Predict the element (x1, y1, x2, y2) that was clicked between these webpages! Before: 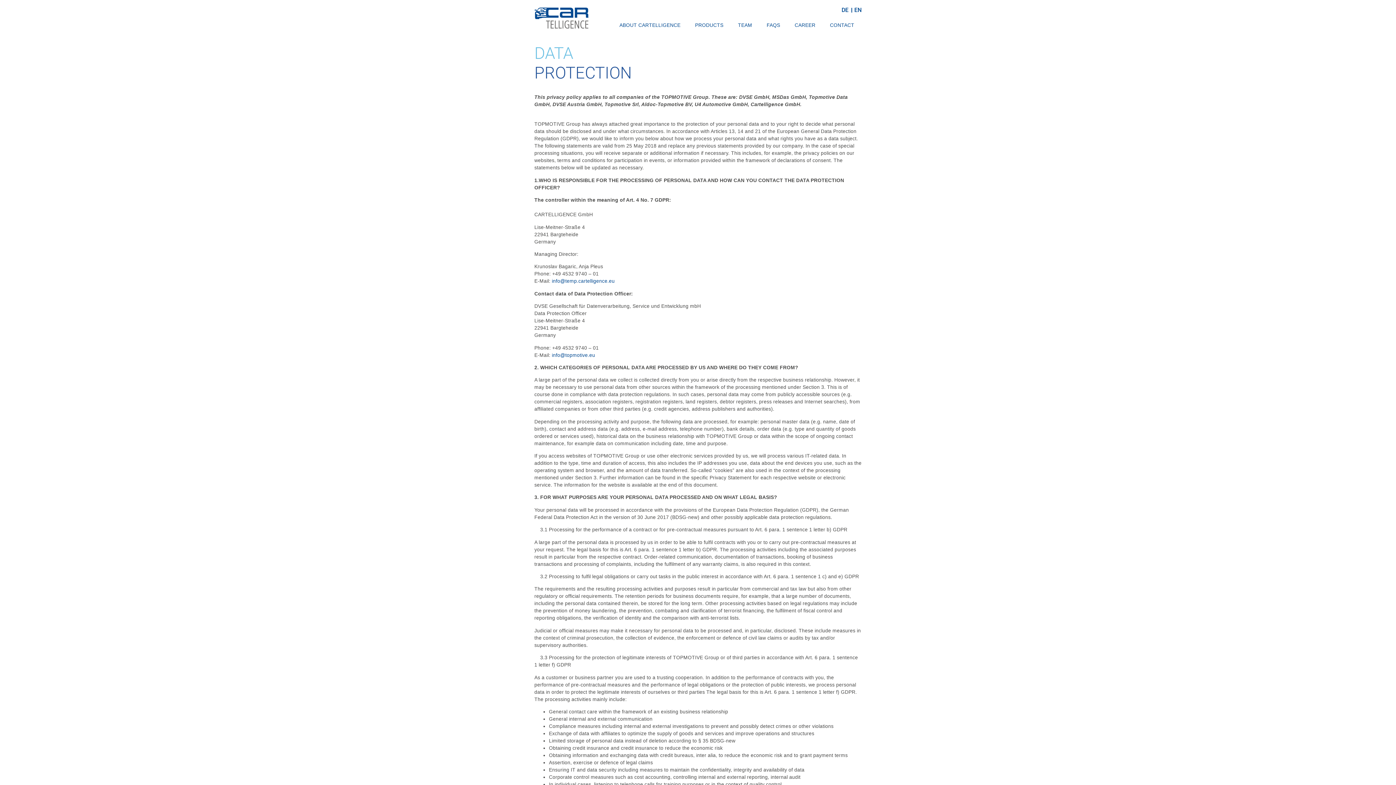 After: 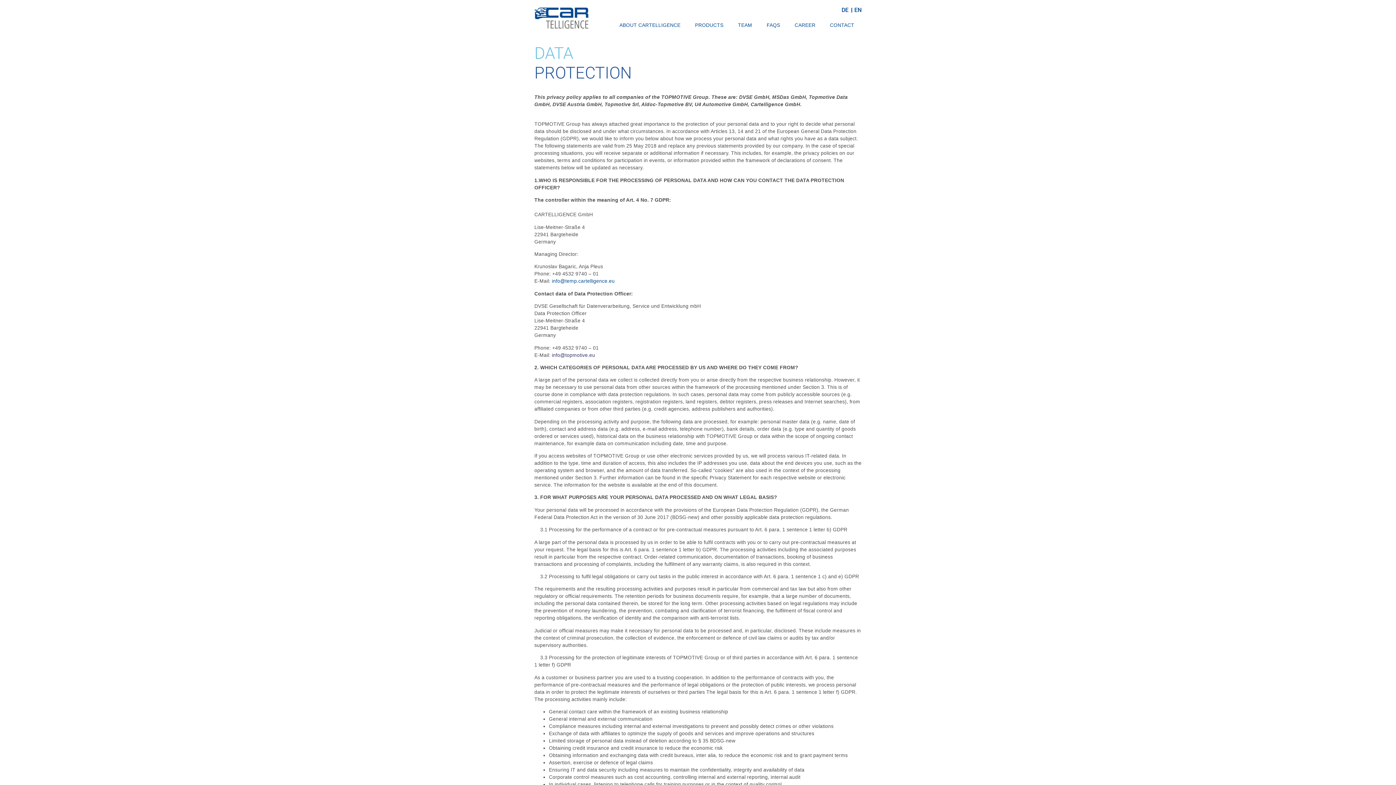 Action: label: info@topmotive.eu bbox: (552, 352, 595, 358)